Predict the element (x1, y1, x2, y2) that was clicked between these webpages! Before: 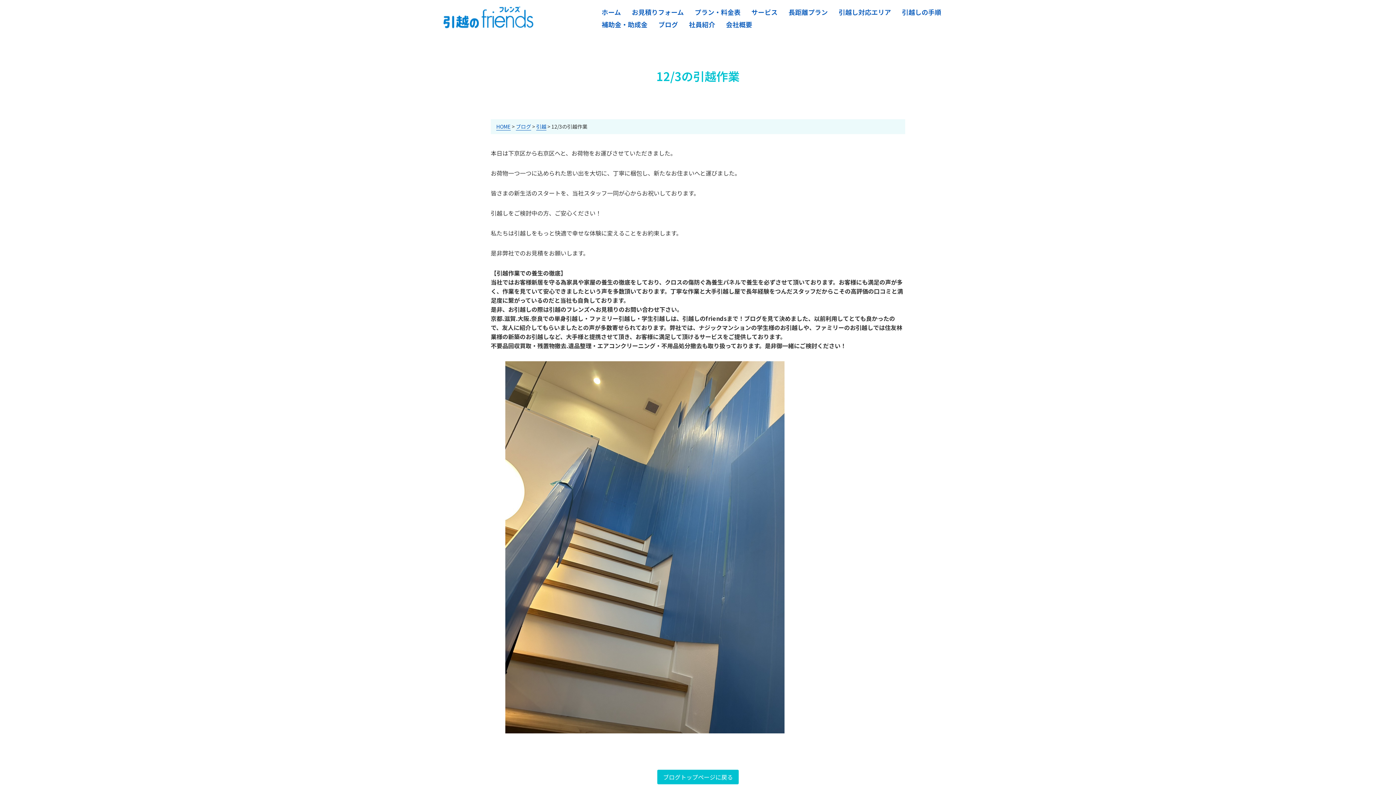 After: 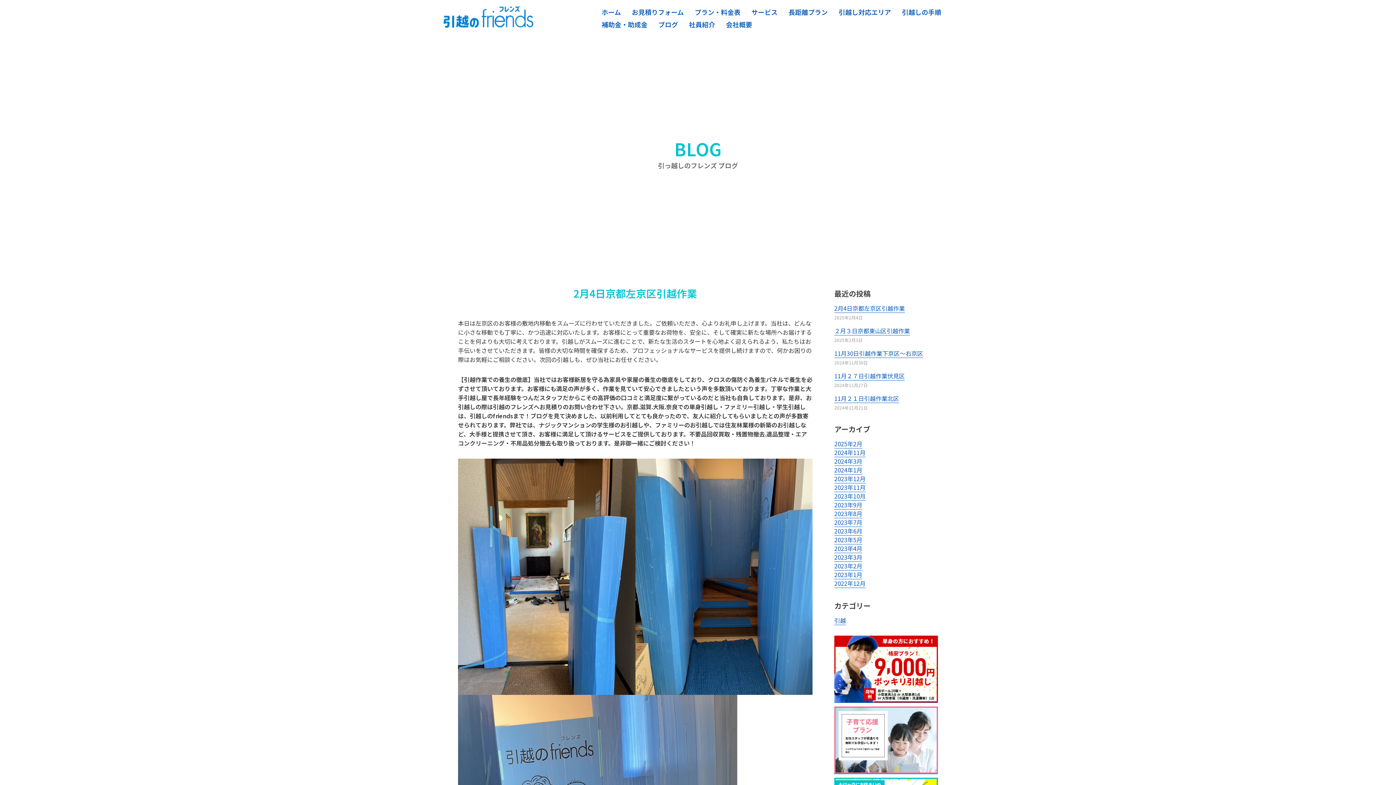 Action: label: ブログトップページに戻る bbox: (663, 773, 733, 781)